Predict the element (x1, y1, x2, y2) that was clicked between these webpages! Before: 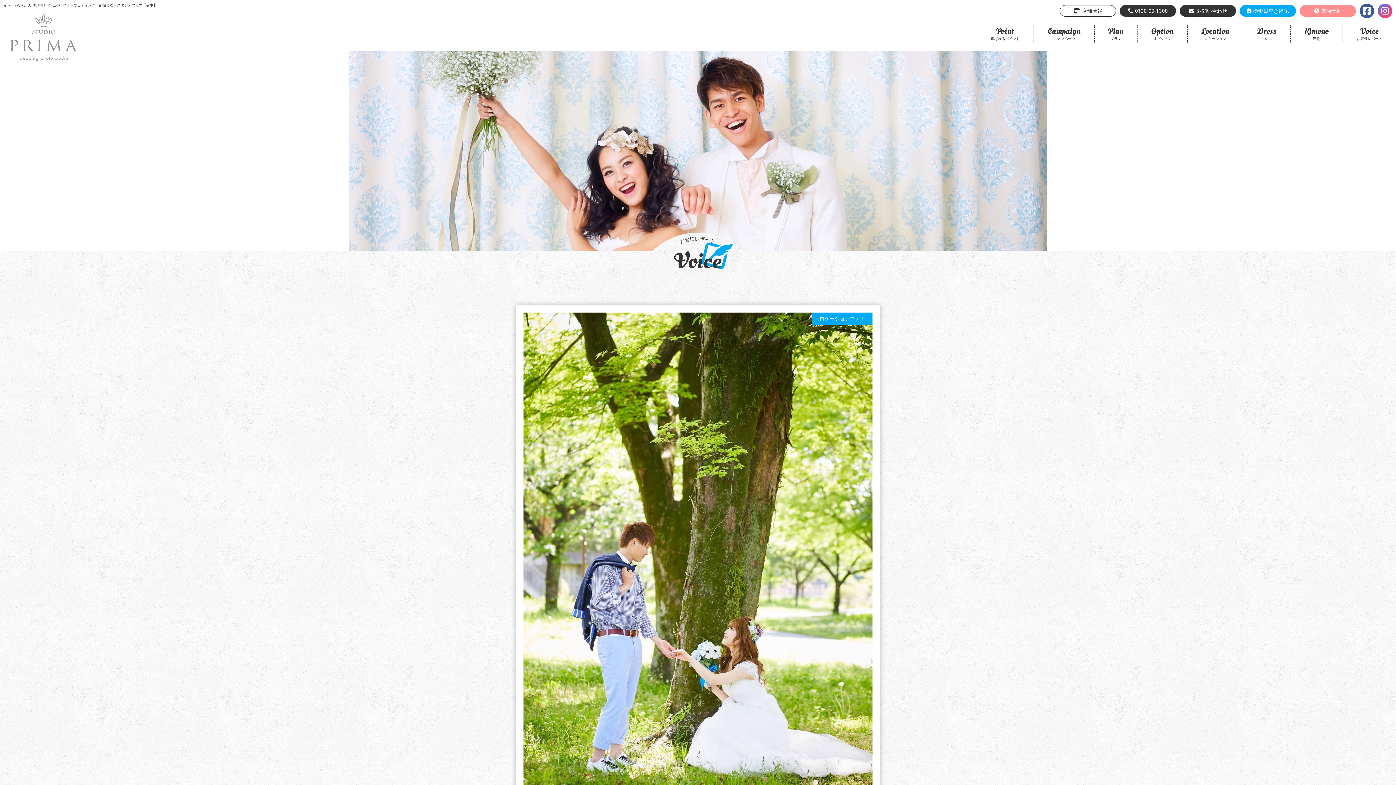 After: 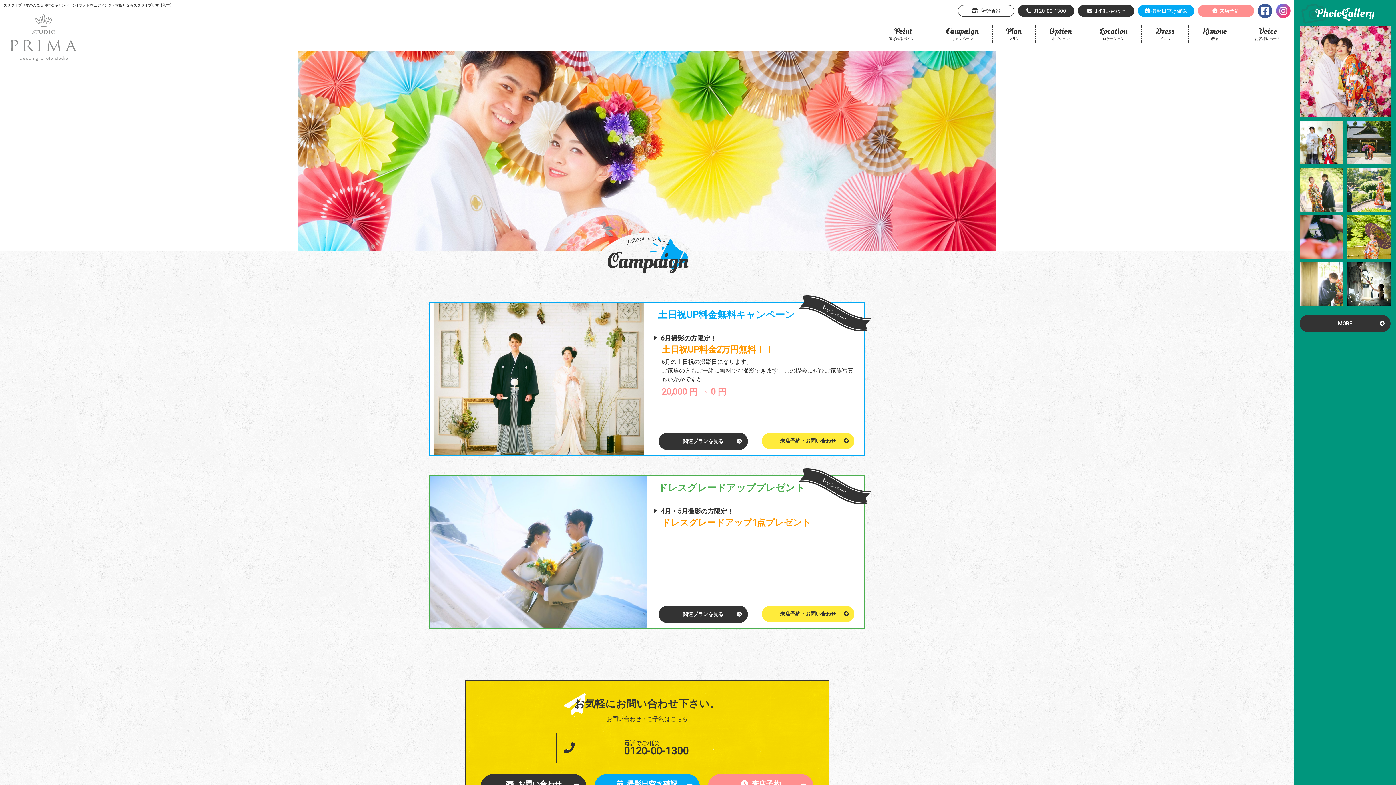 Action: bbox: (1034, 25, 1094, 42) label: Campaign
キャンペーン